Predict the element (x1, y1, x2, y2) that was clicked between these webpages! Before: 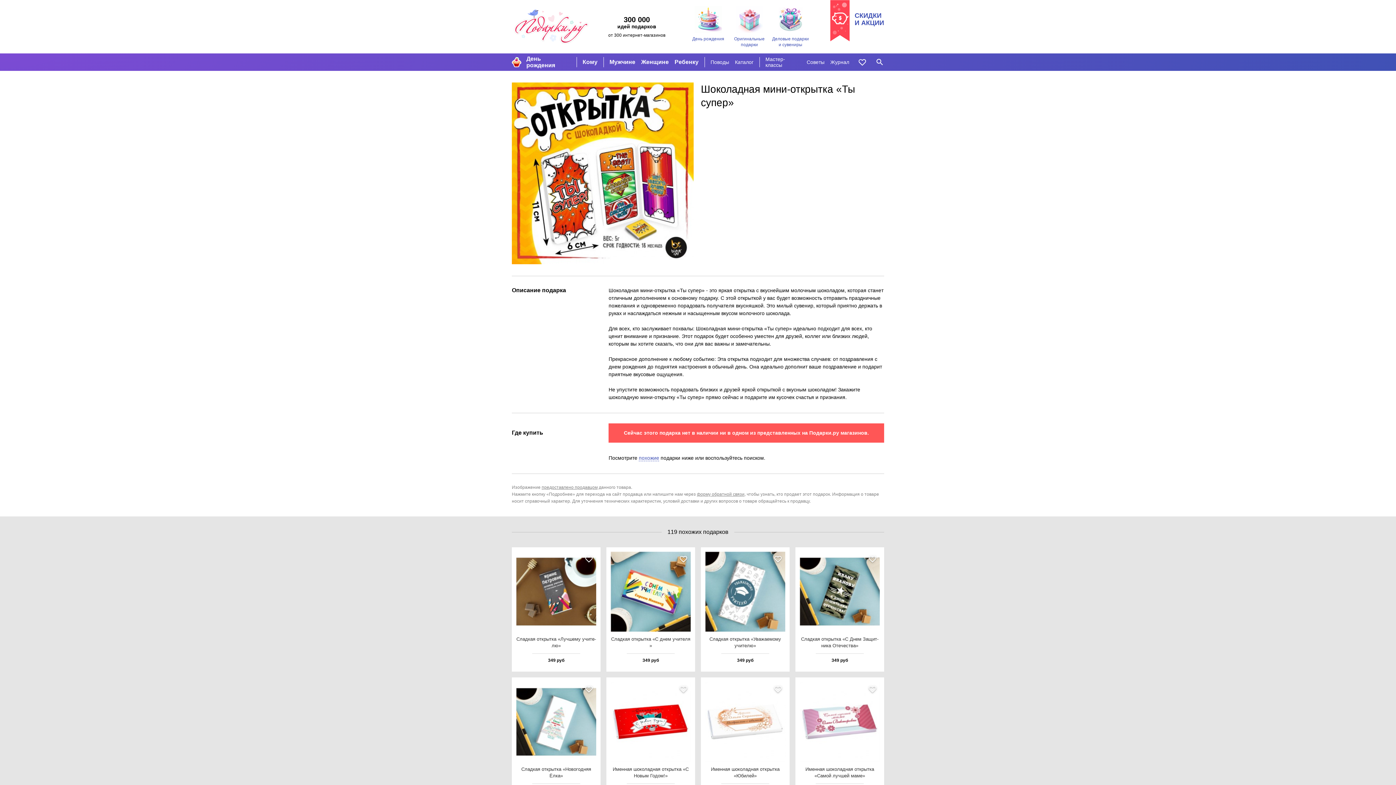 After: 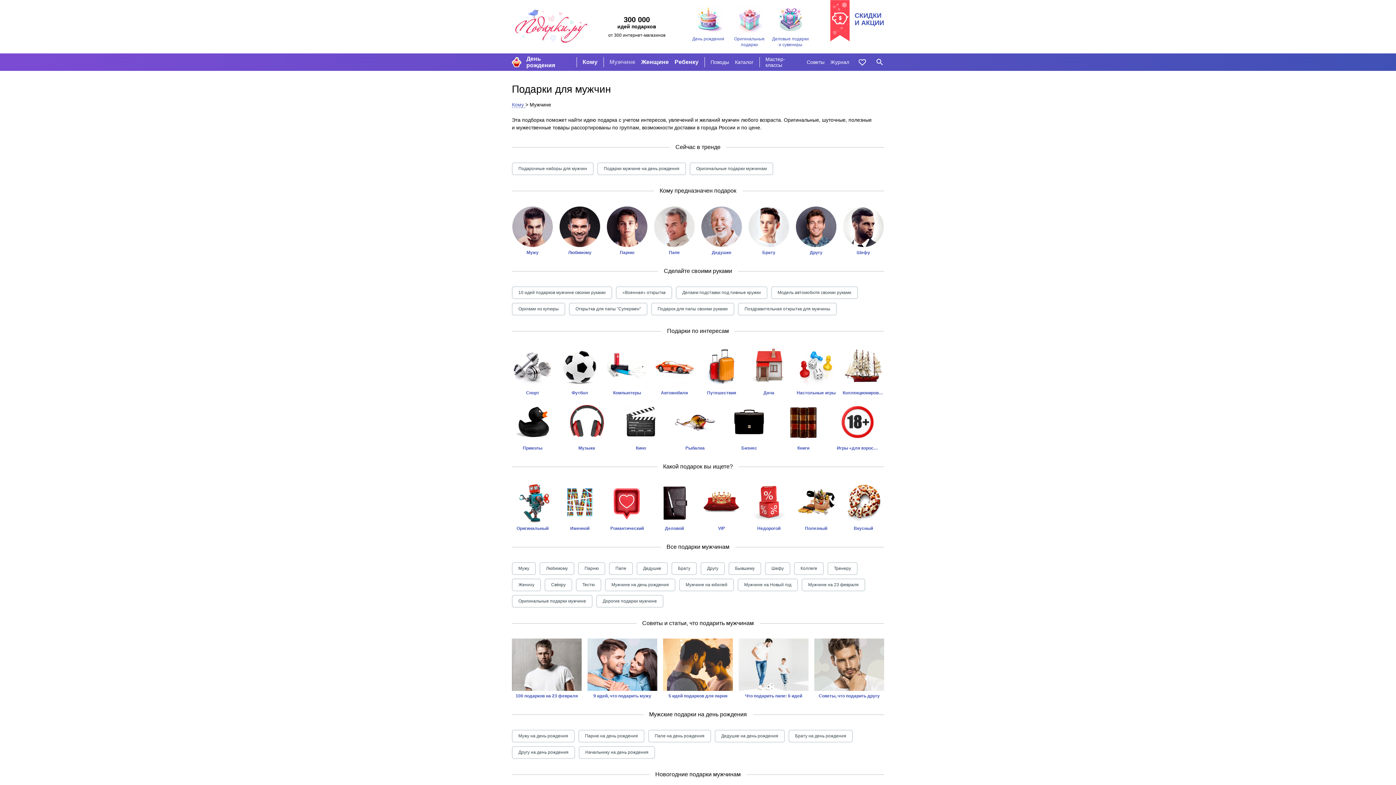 Action: bbox: (609, 57, 635, 67) label: Мужчине